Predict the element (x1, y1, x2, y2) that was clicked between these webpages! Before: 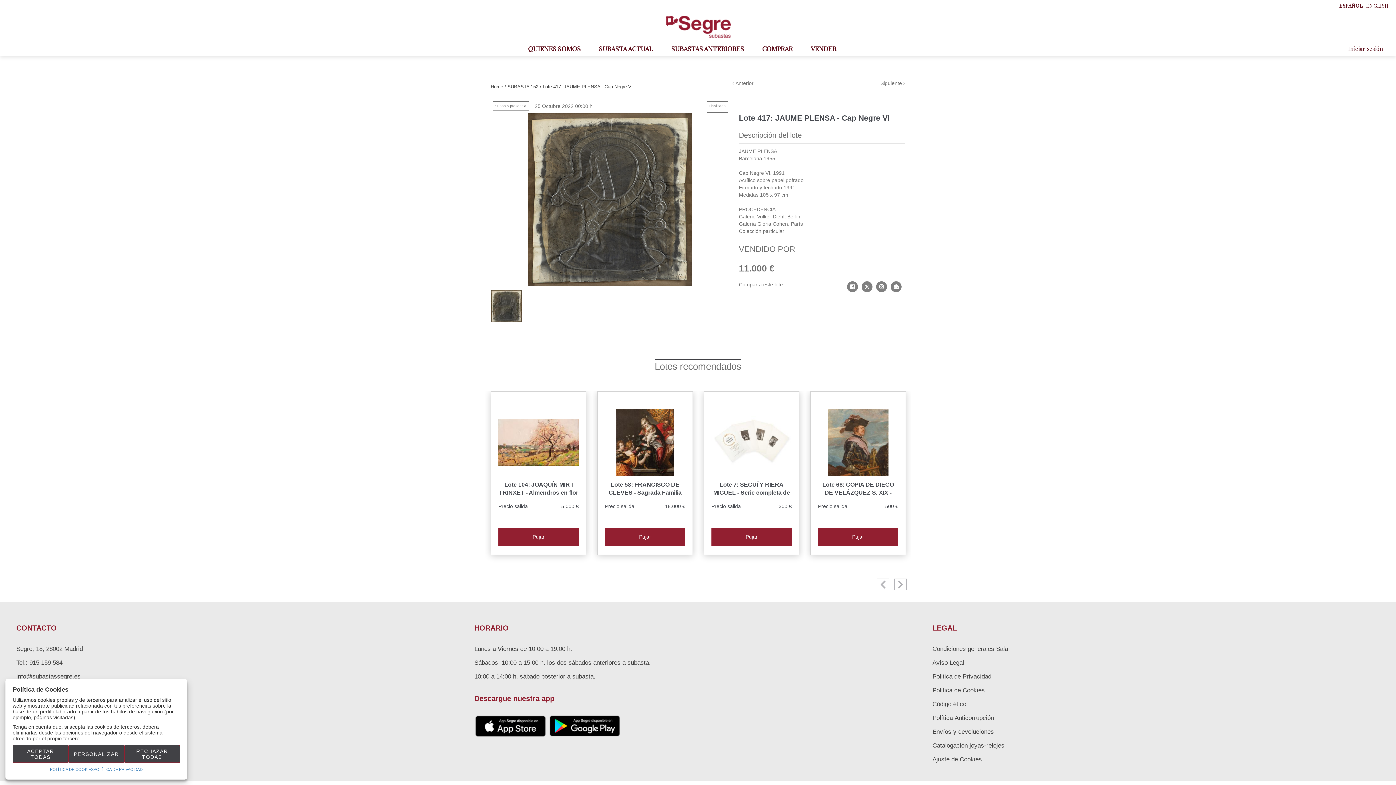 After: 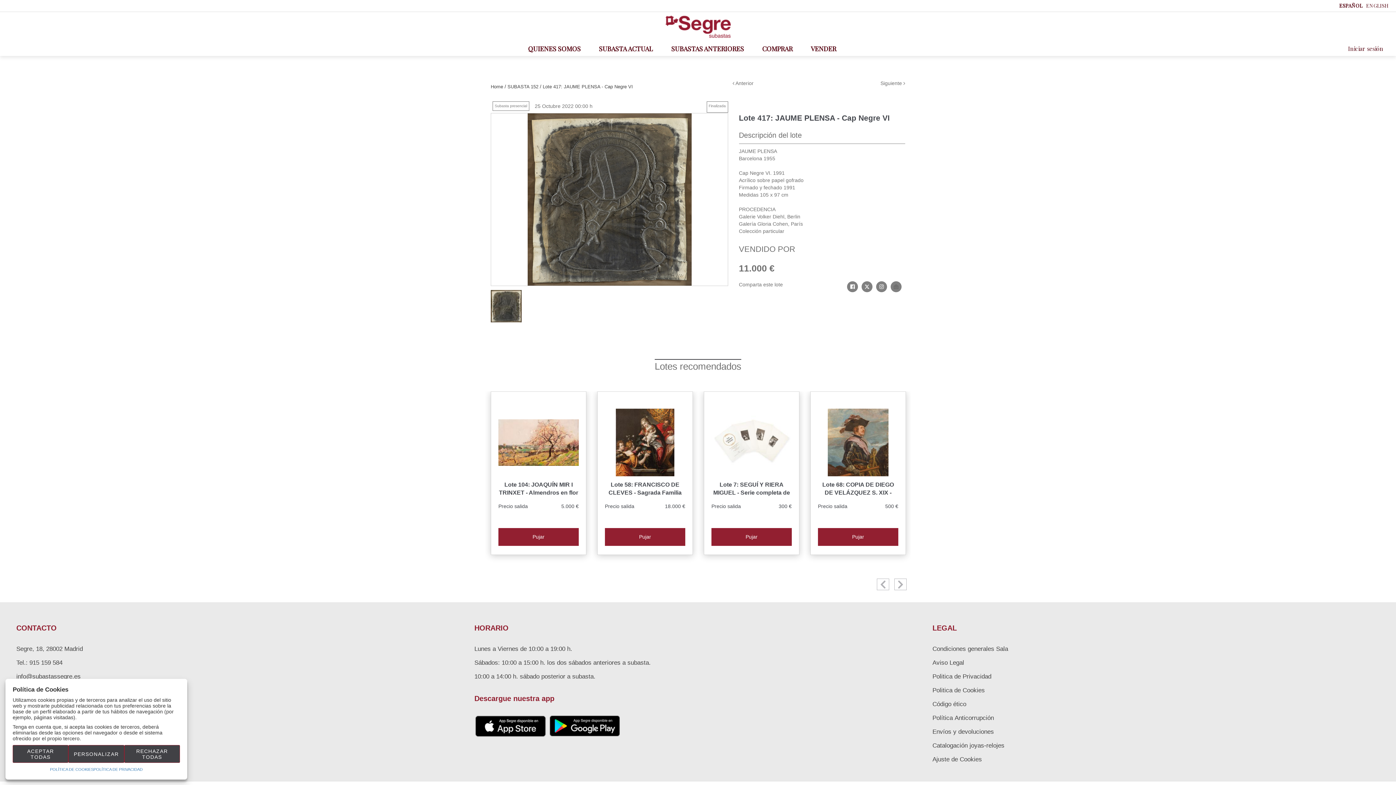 Action: bbox: (890, 281, 901, 292)